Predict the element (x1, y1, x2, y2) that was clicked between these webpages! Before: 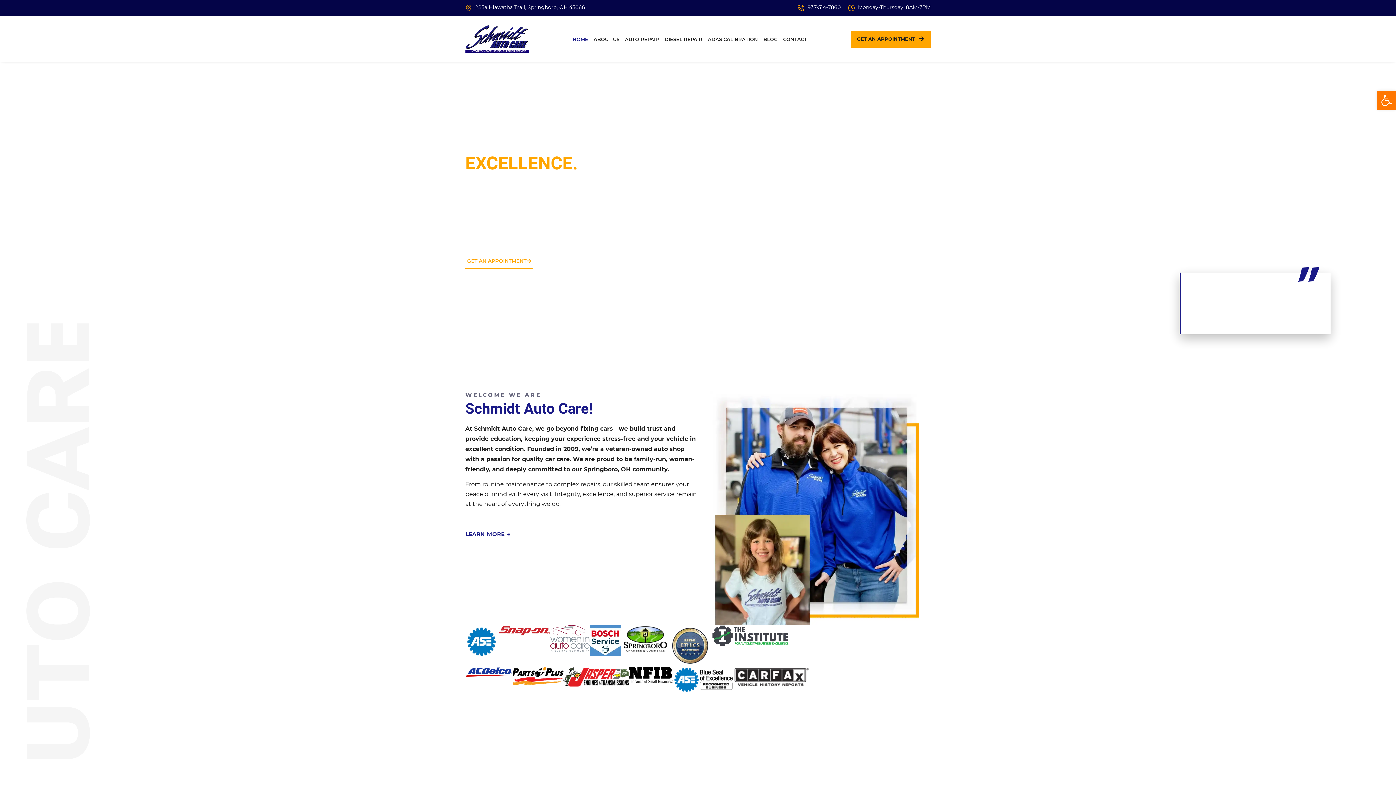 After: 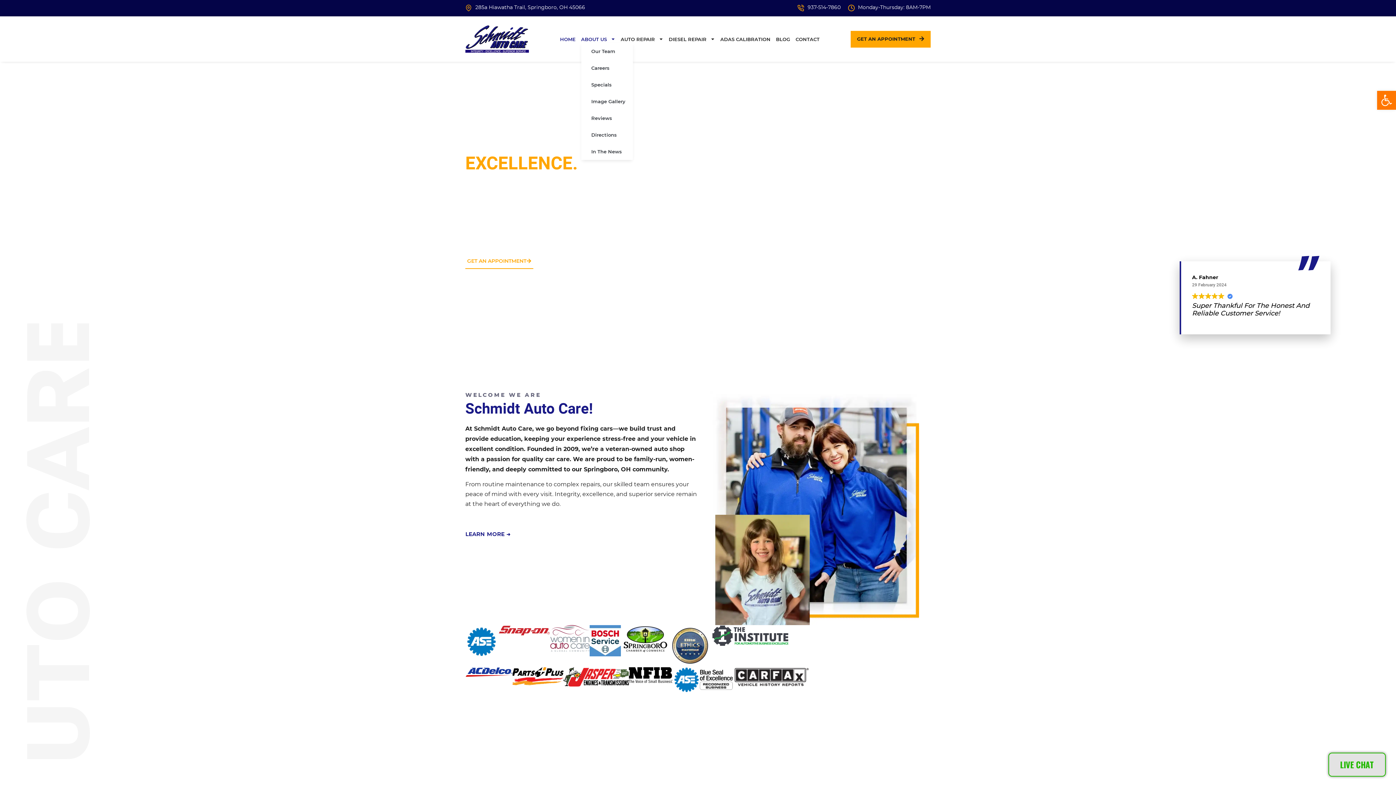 Action: bbox: (593, 35, 619, 42) label: ABOUT US